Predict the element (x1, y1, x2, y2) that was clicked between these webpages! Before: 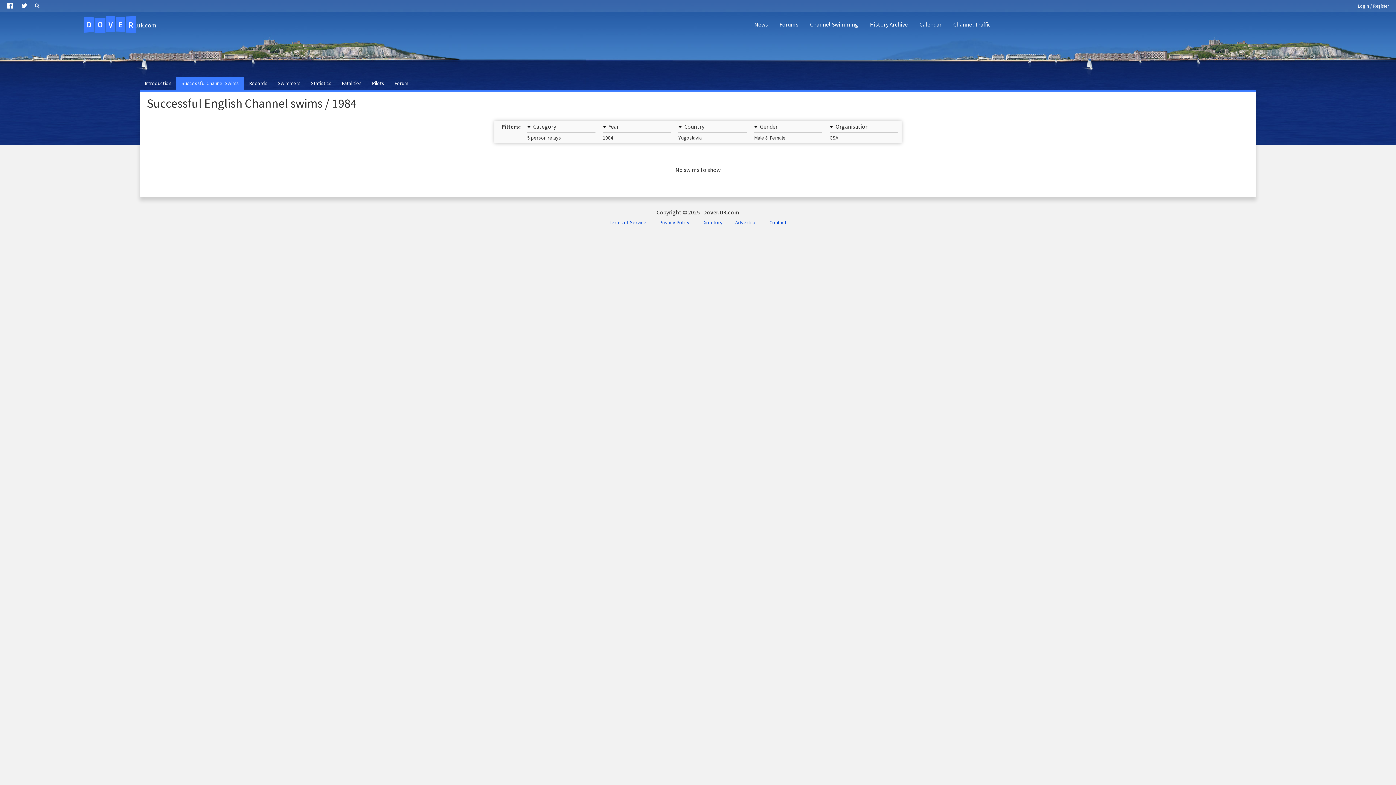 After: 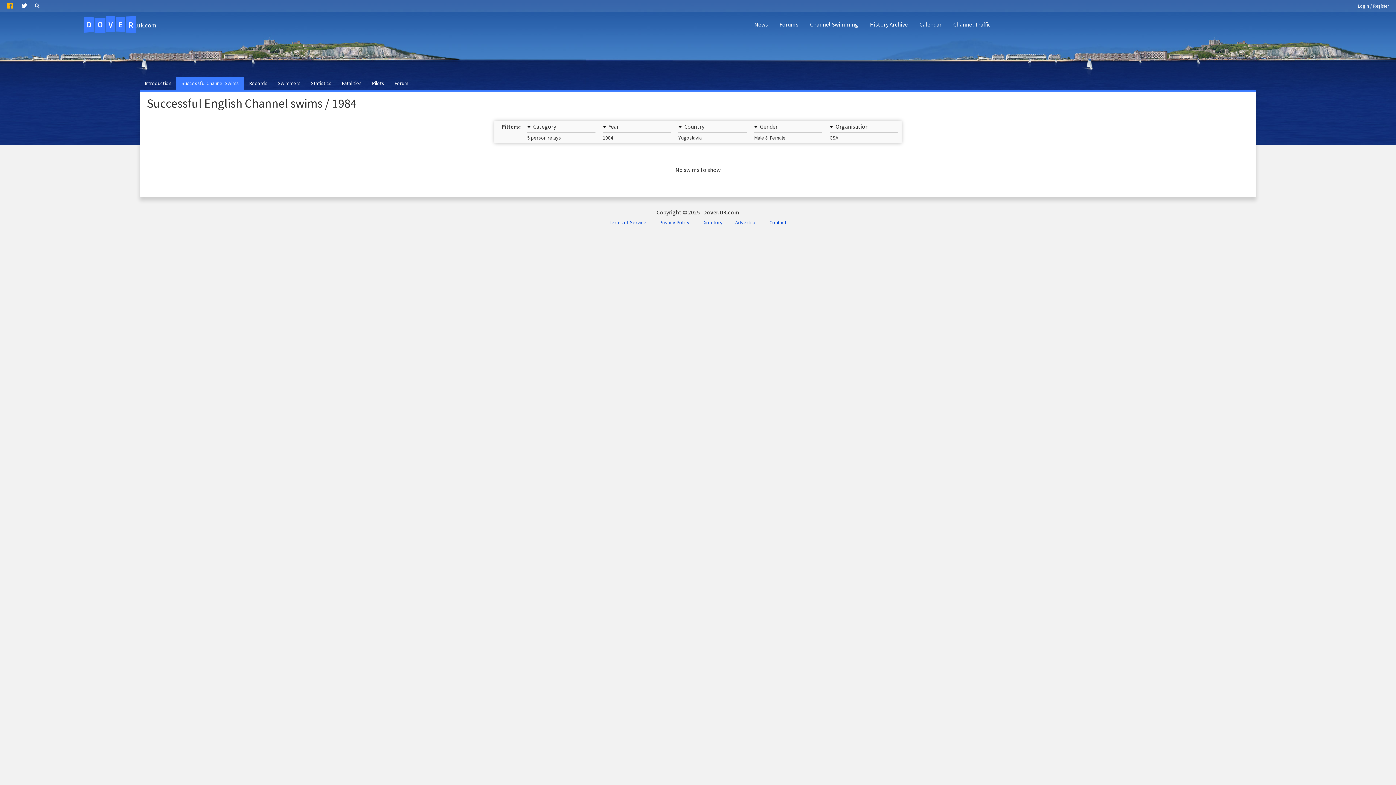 Action: bbox: (2, 0, 17, 11)